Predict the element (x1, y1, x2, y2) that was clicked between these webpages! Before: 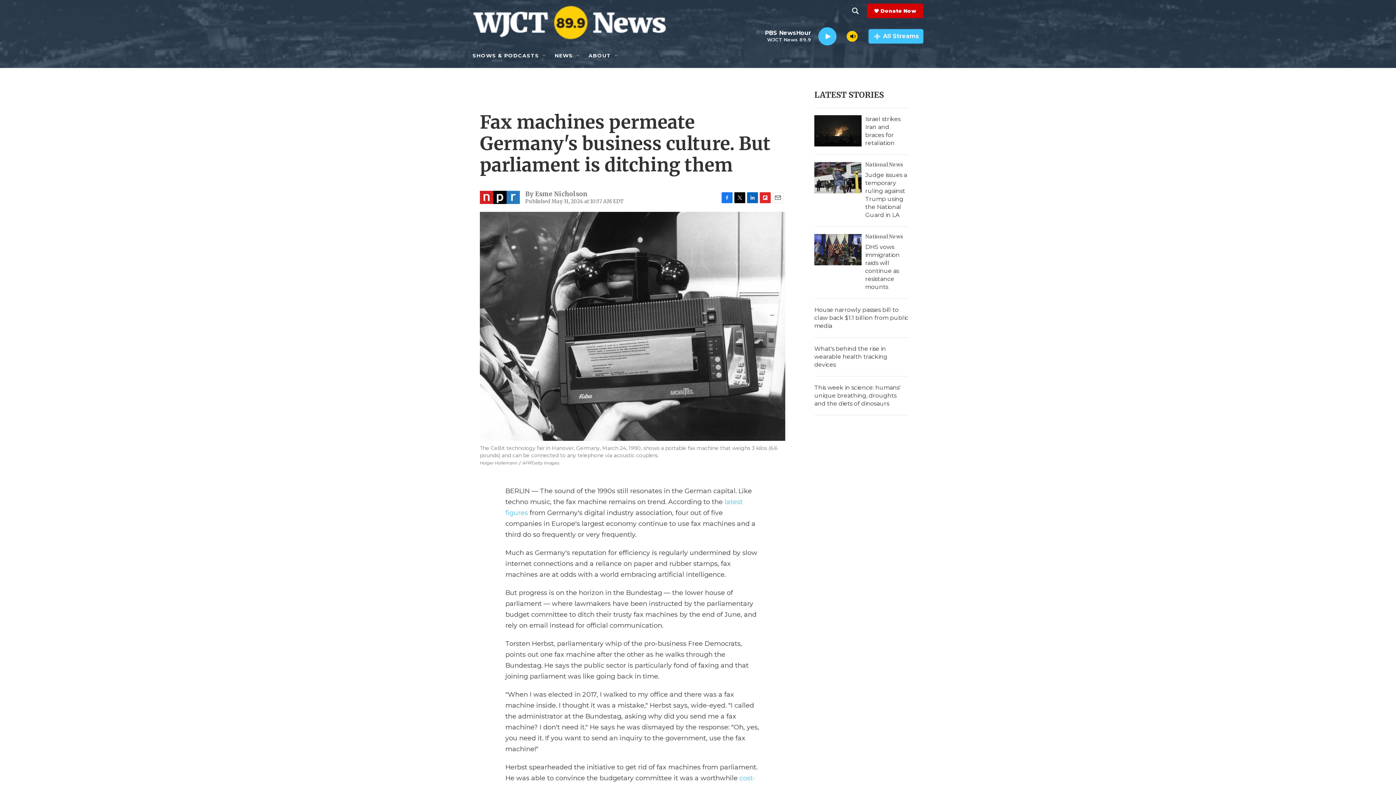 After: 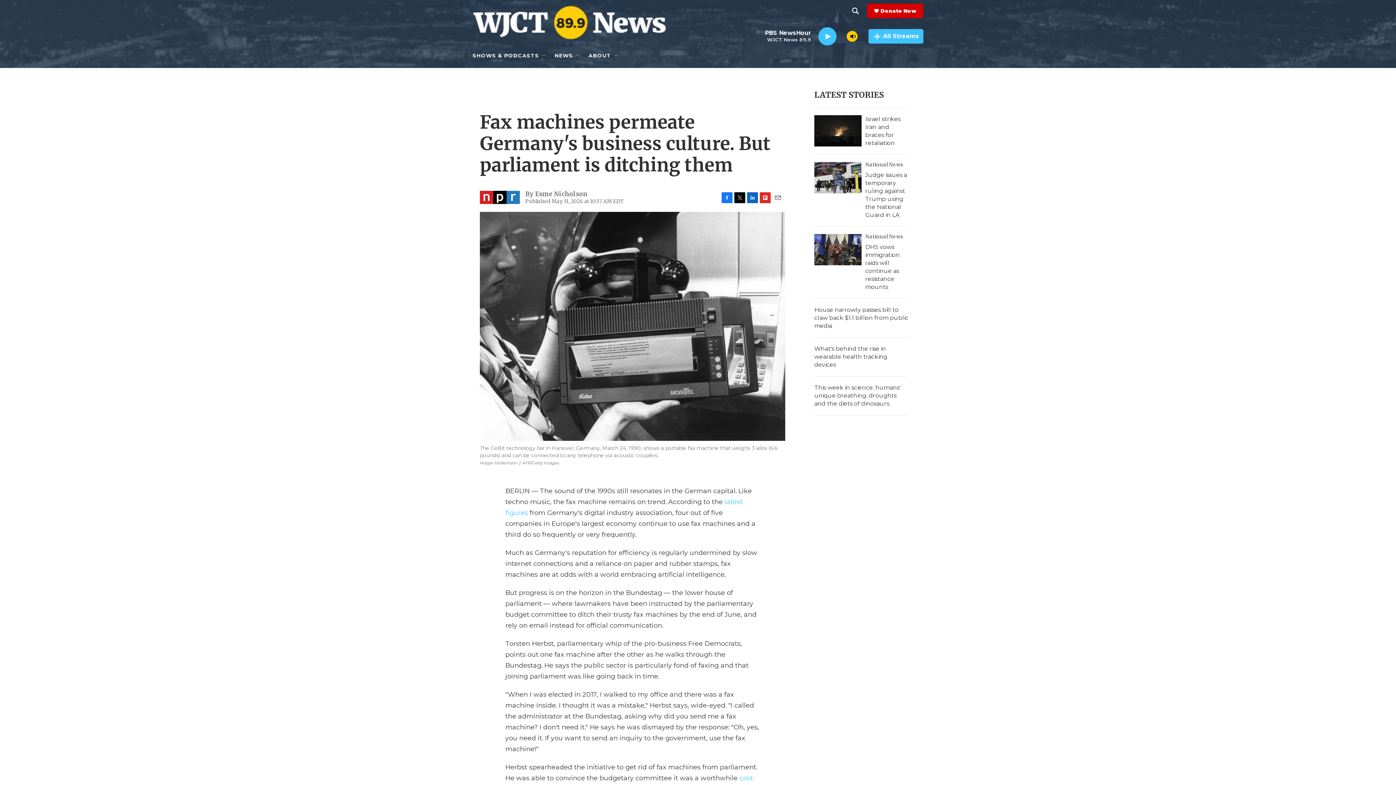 Action: bbox: (772, 192, 783, 203) label: Email